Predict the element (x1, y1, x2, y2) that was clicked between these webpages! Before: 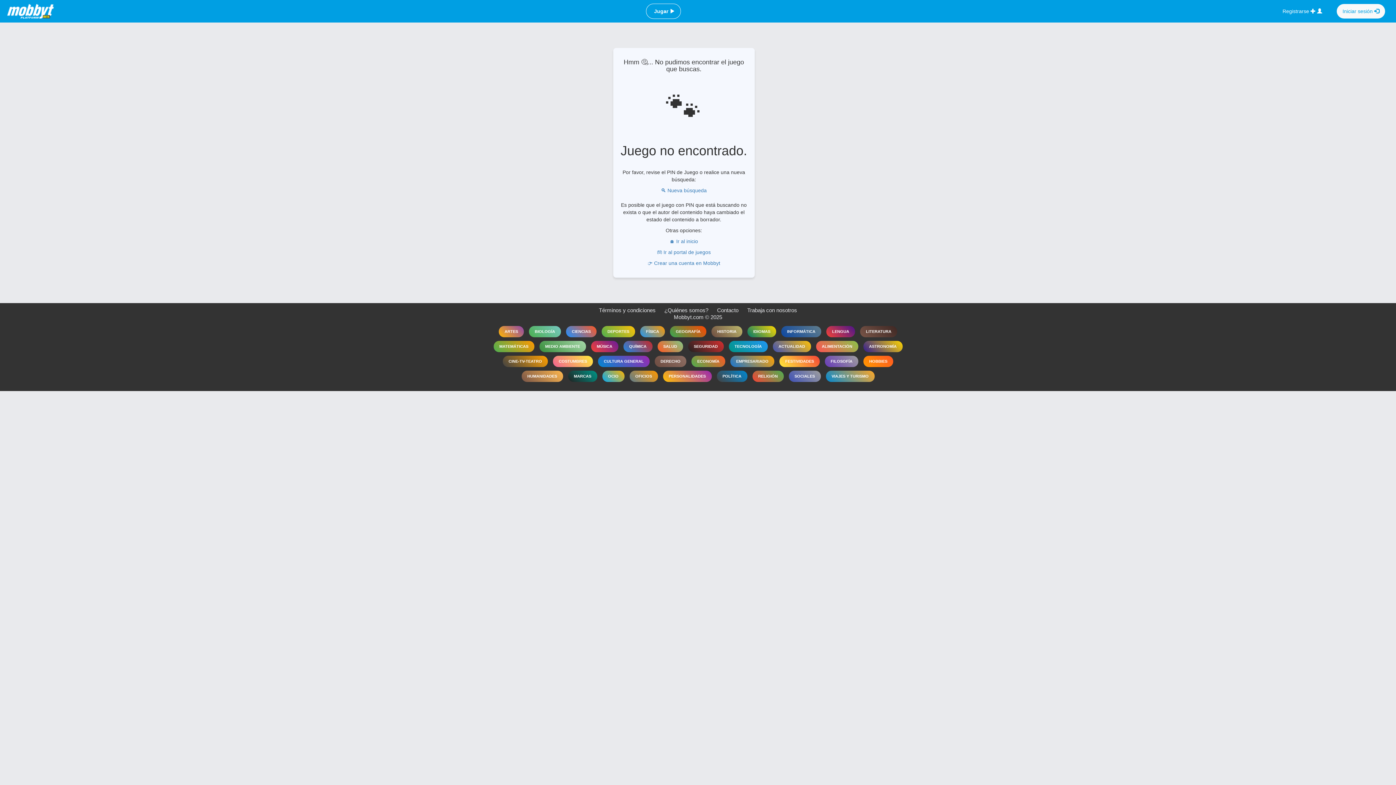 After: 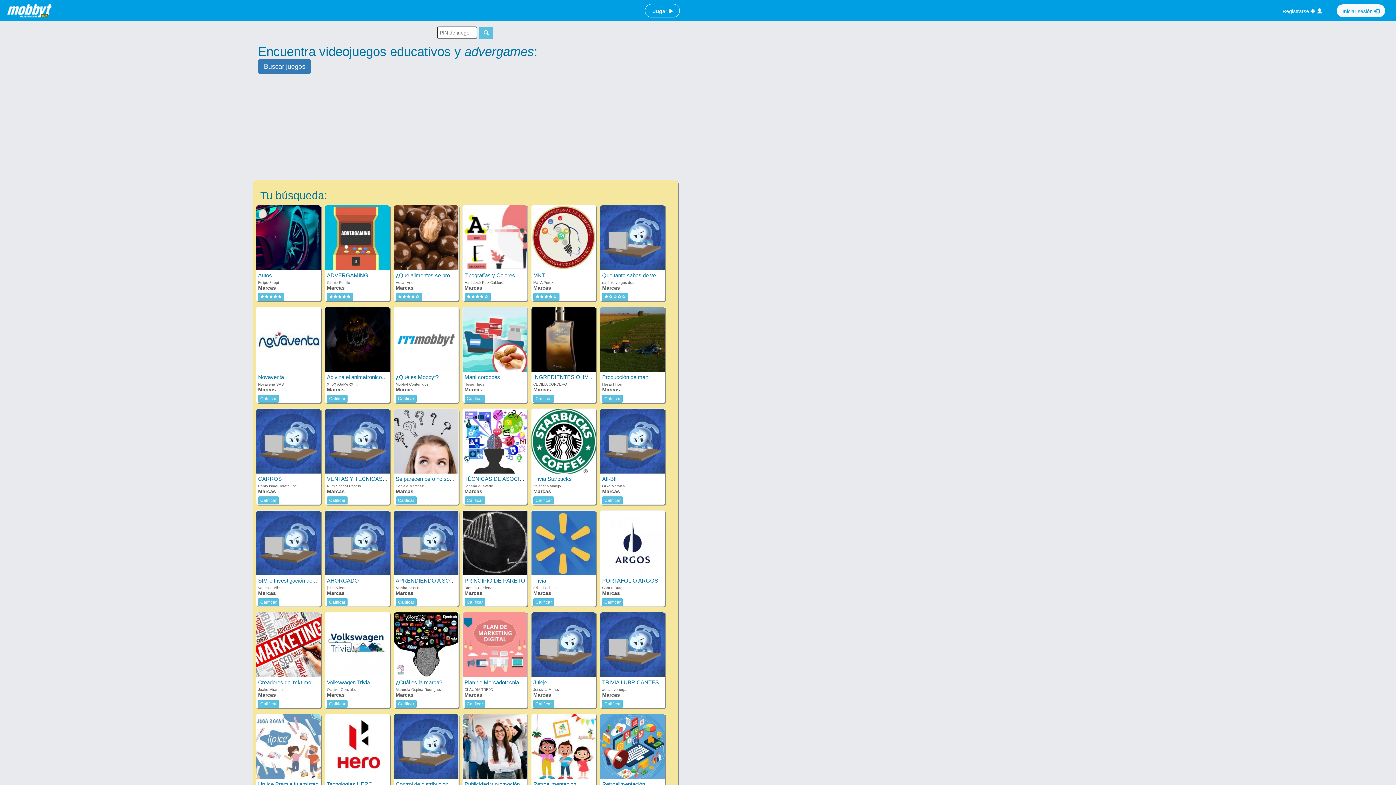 Action: label: MARCAS bbox: (566, 373, 599, 378)